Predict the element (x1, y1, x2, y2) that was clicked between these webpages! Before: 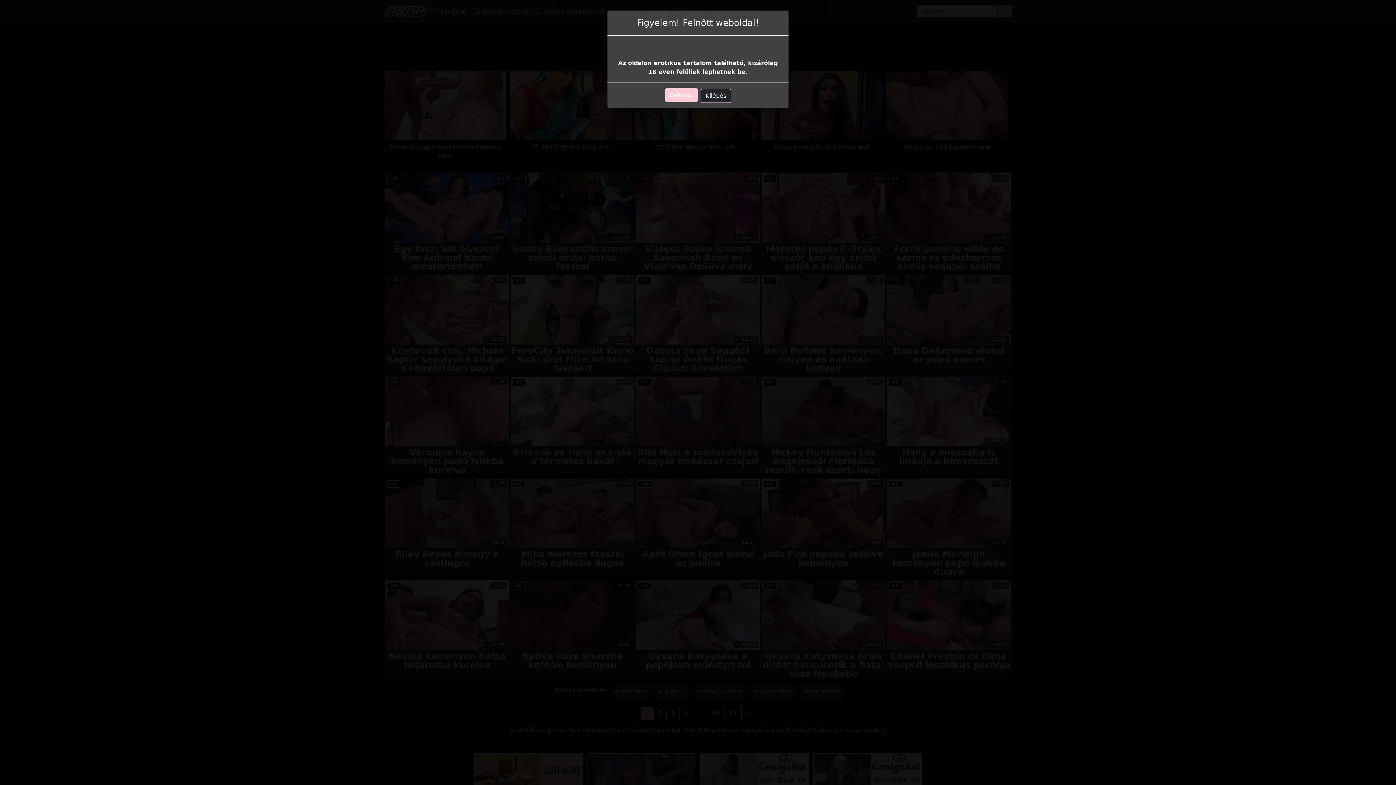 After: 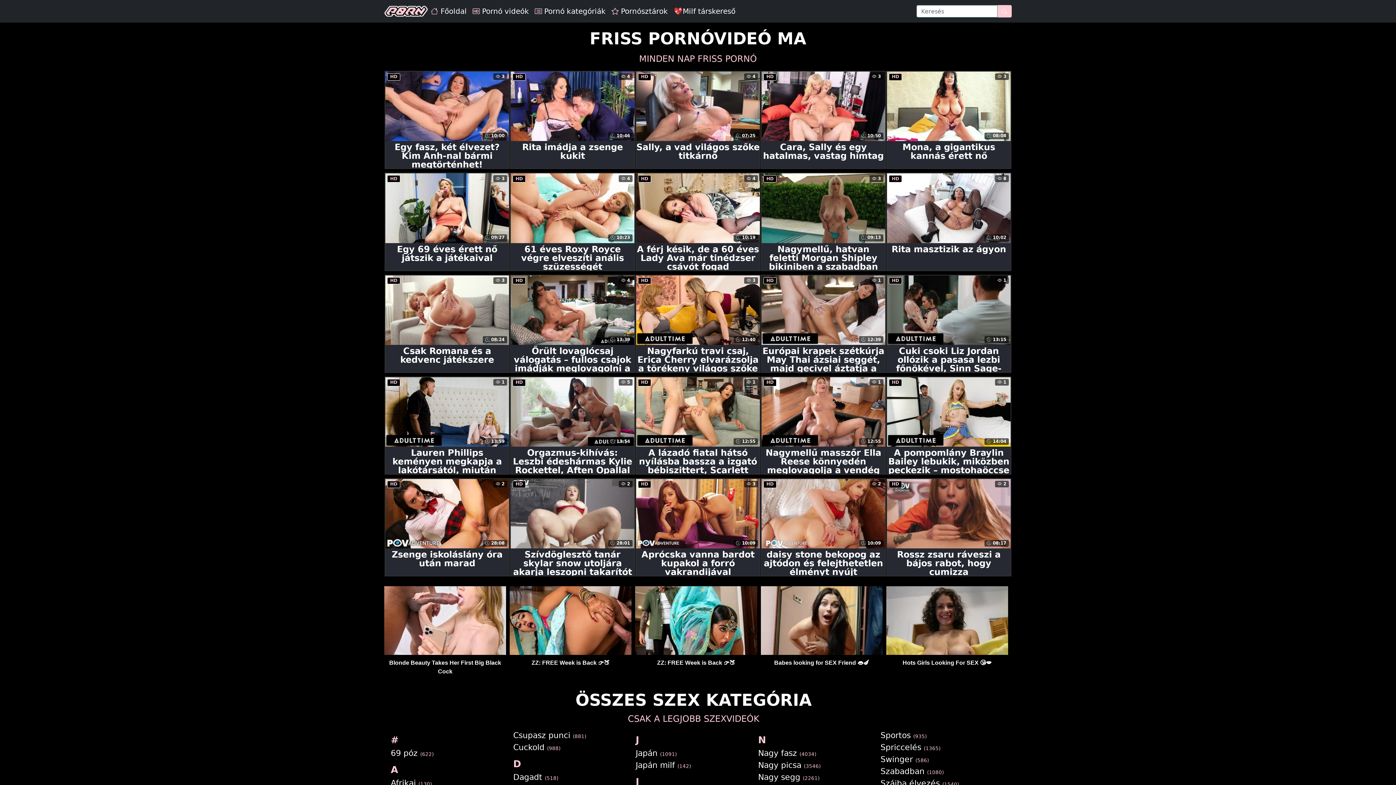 Action: bbox: (665, 88, 697, 102) label: Belépés